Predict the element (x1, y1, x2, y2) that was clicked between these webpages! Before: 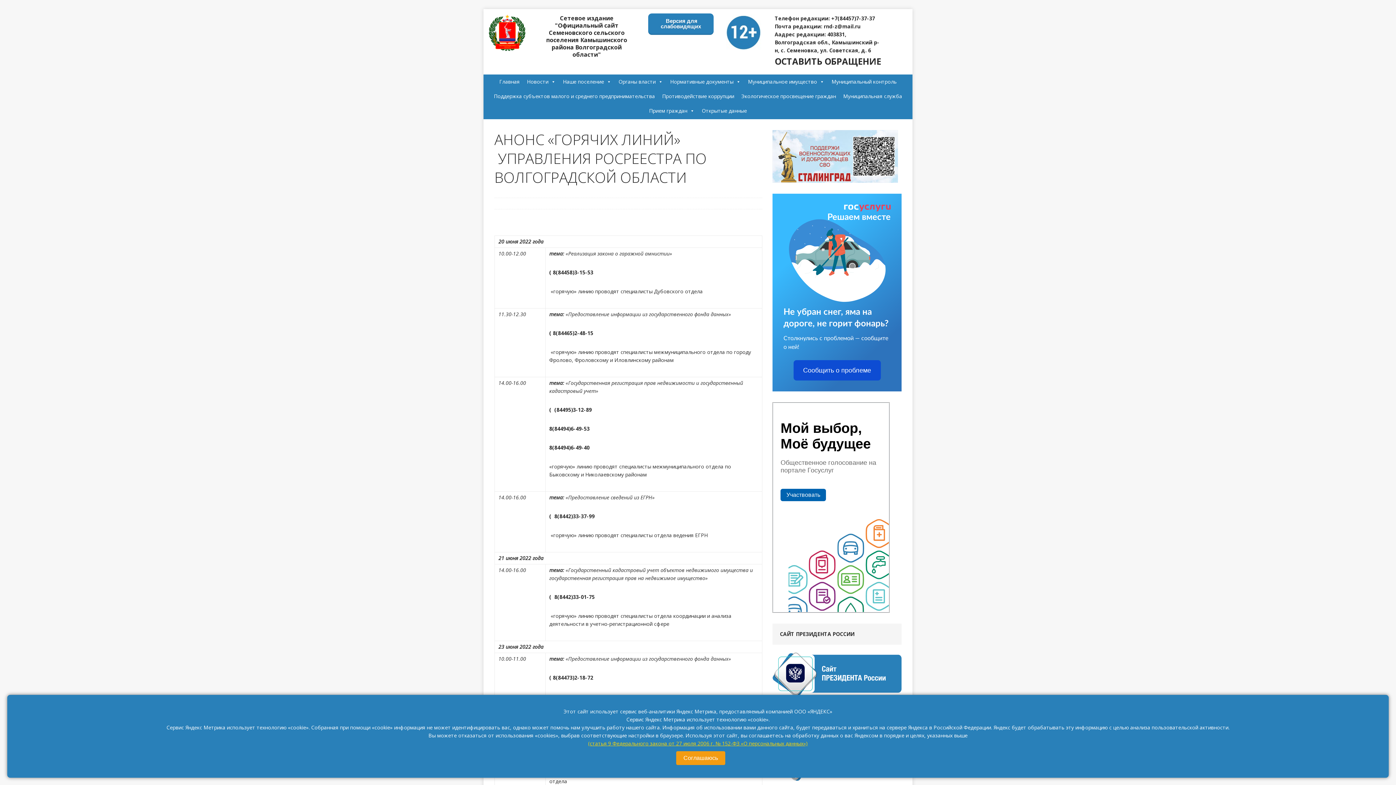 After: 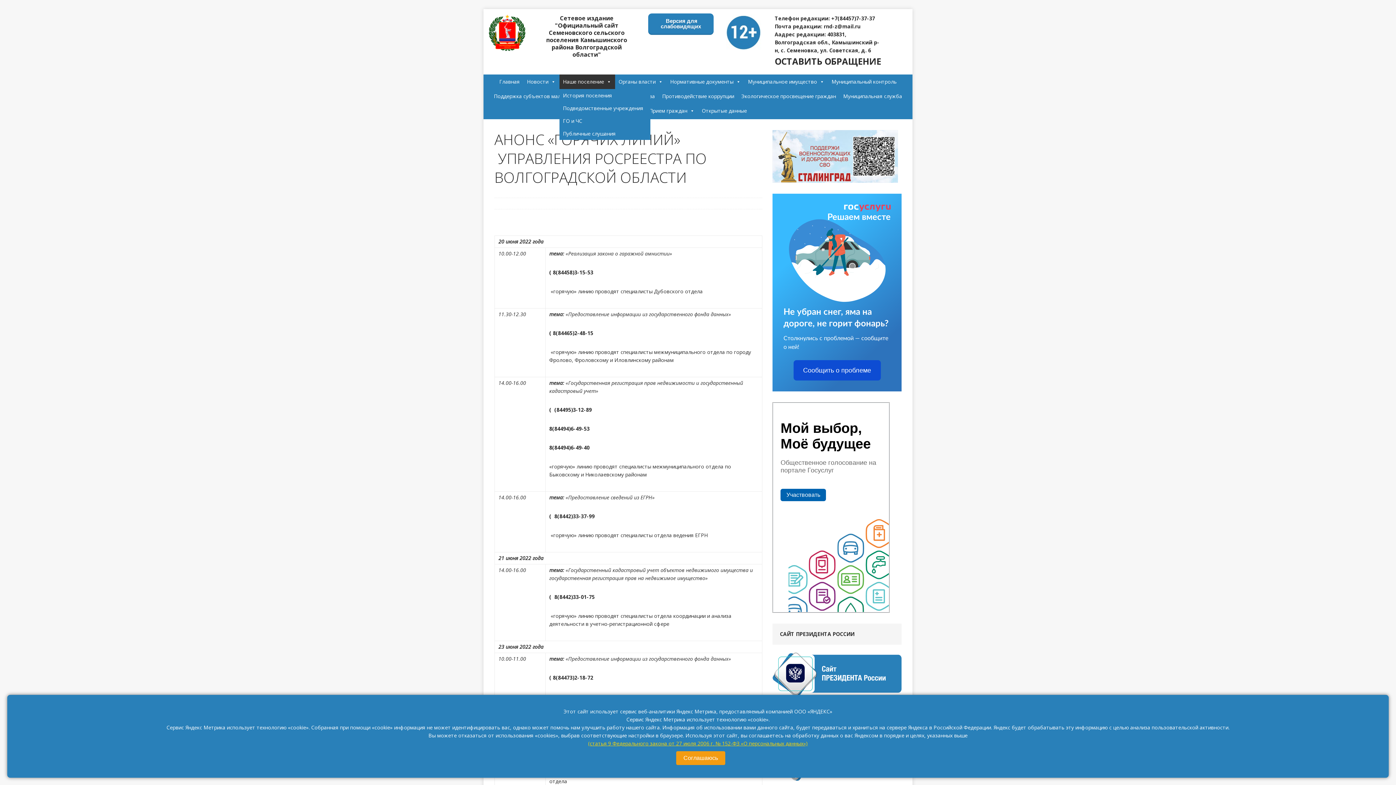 Action: bbox: (559, 74, 615, 89) label: Наше поселение